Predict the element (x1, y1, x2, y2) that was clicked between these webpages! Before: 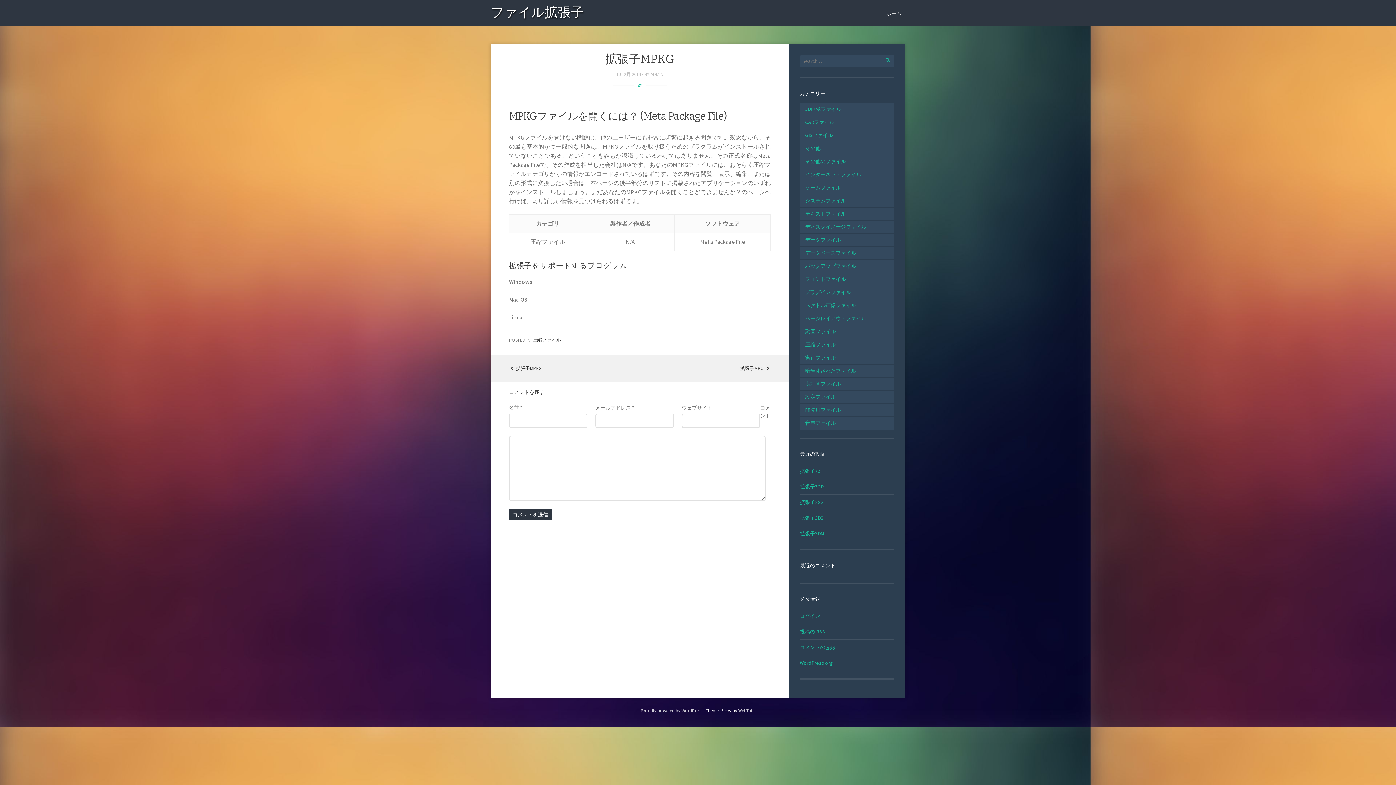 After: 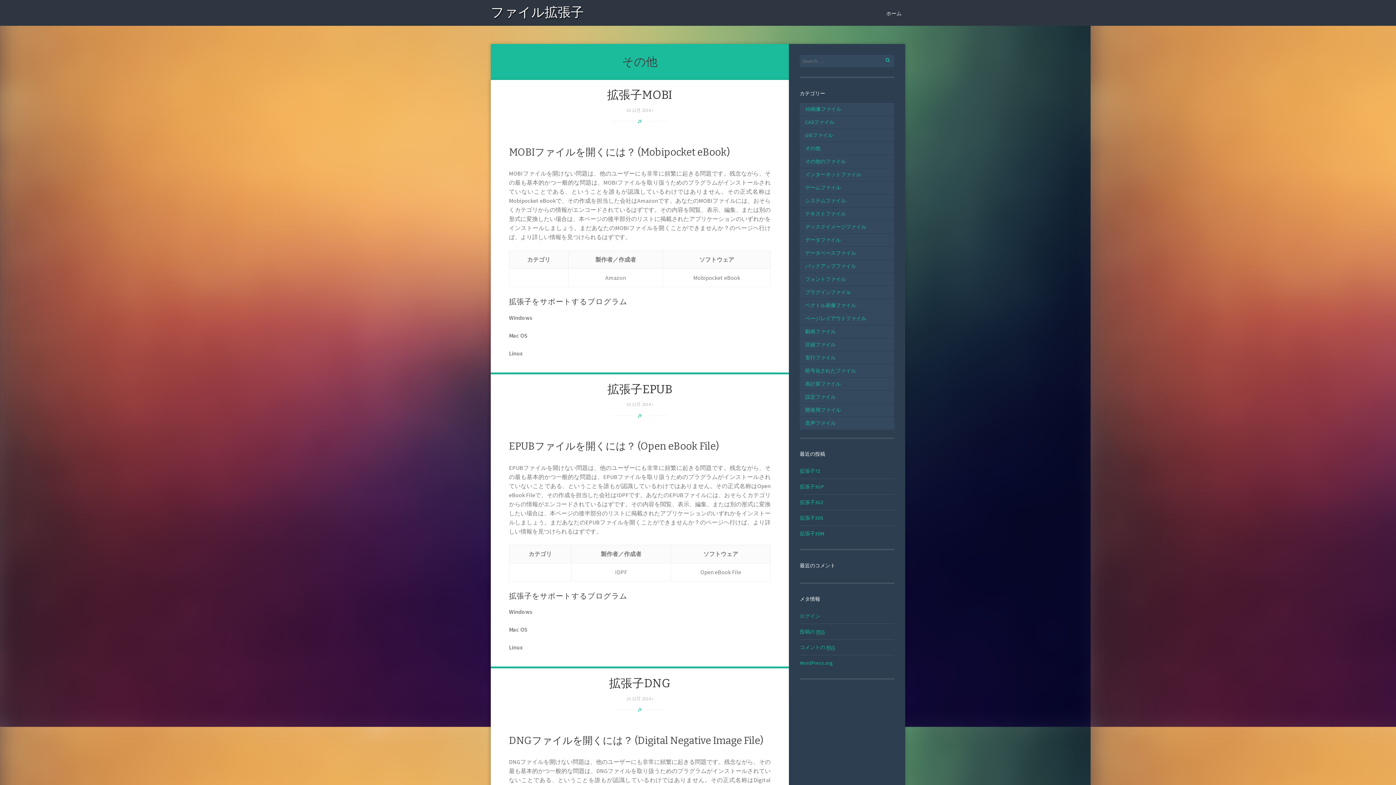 Action: bbox: (800, 144, 820, 151) label: その他